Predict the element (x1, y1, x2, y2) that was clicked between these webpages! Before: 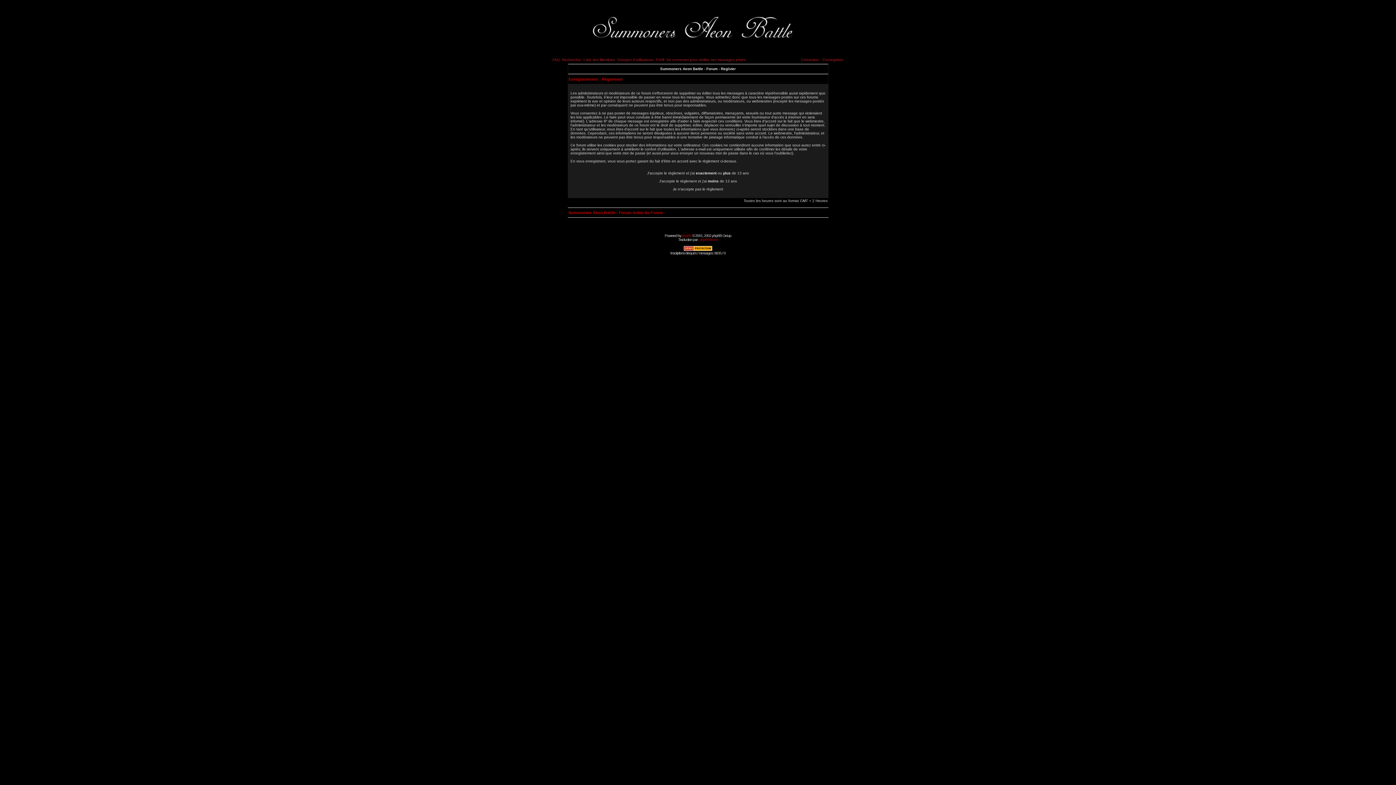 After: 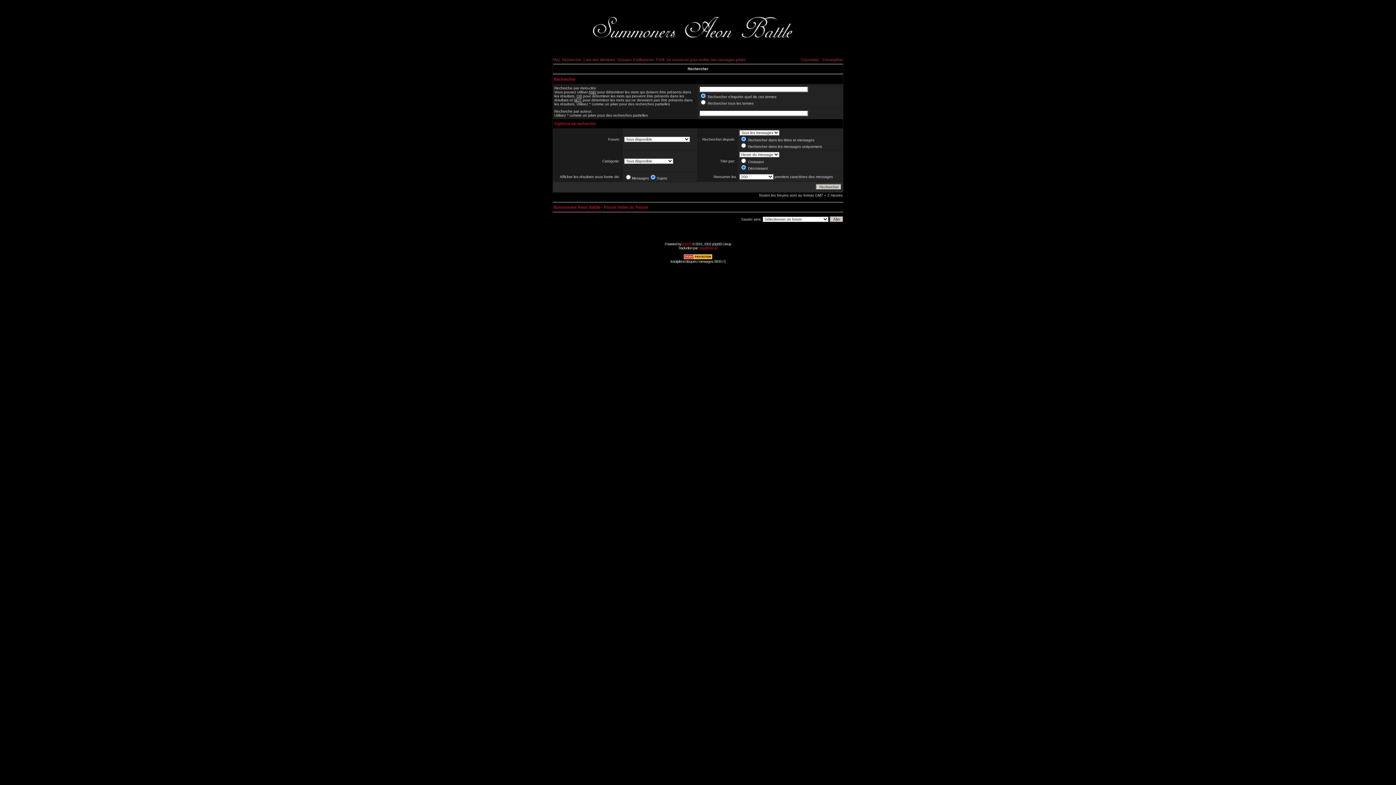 Action: label: Rechercher bbox: (562, 57, 581, 61)